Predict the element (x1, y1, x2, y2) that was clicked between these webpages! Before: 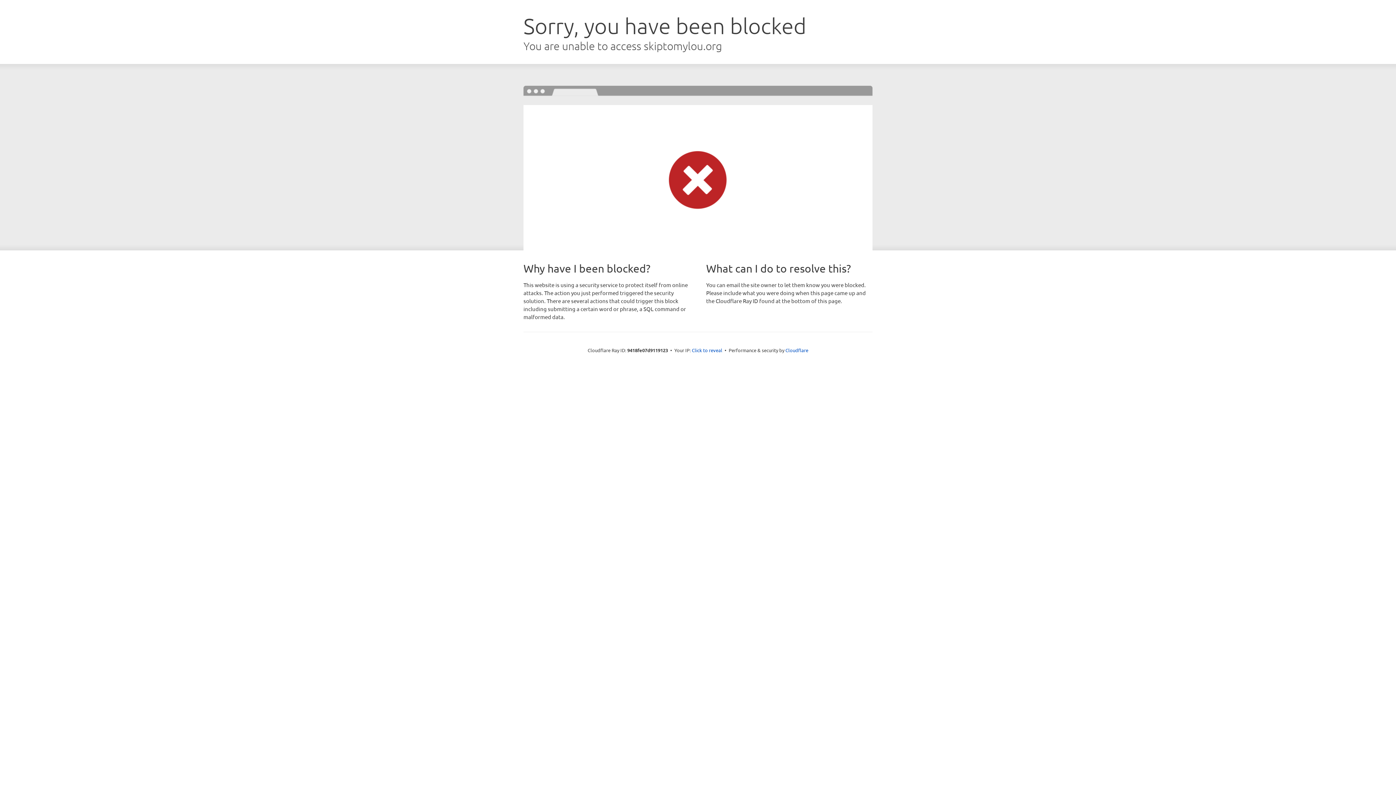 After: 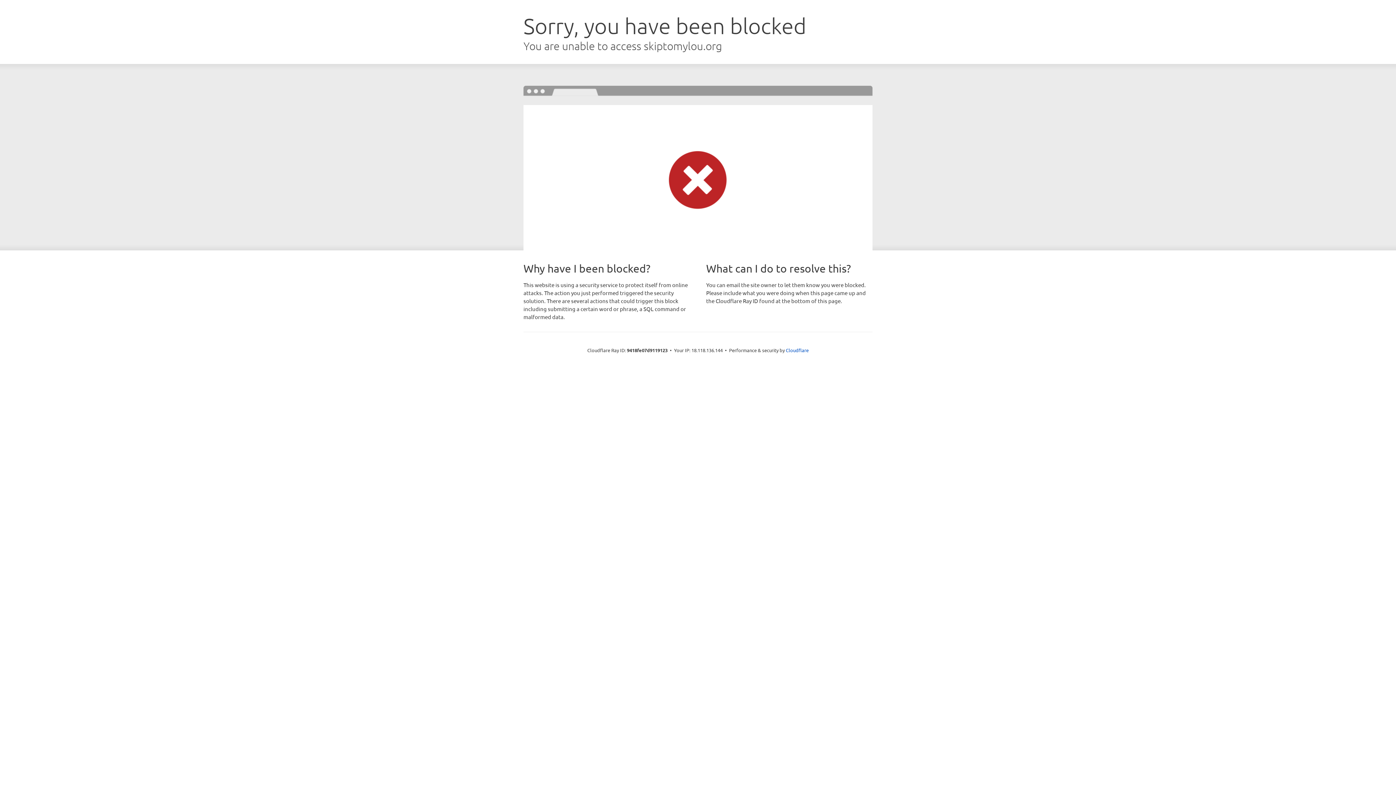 Action: label: Click to reveal bbox: (692, 346, 722, 353)